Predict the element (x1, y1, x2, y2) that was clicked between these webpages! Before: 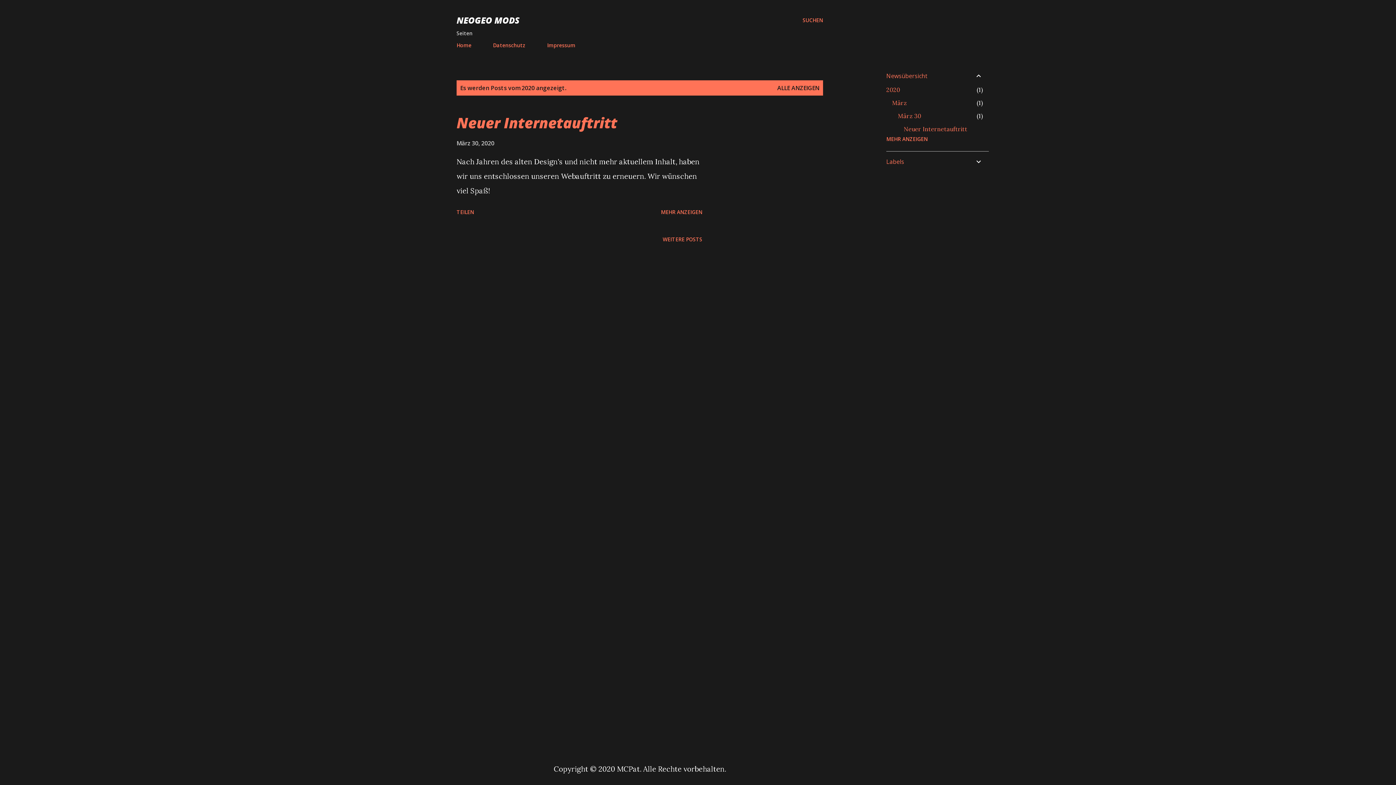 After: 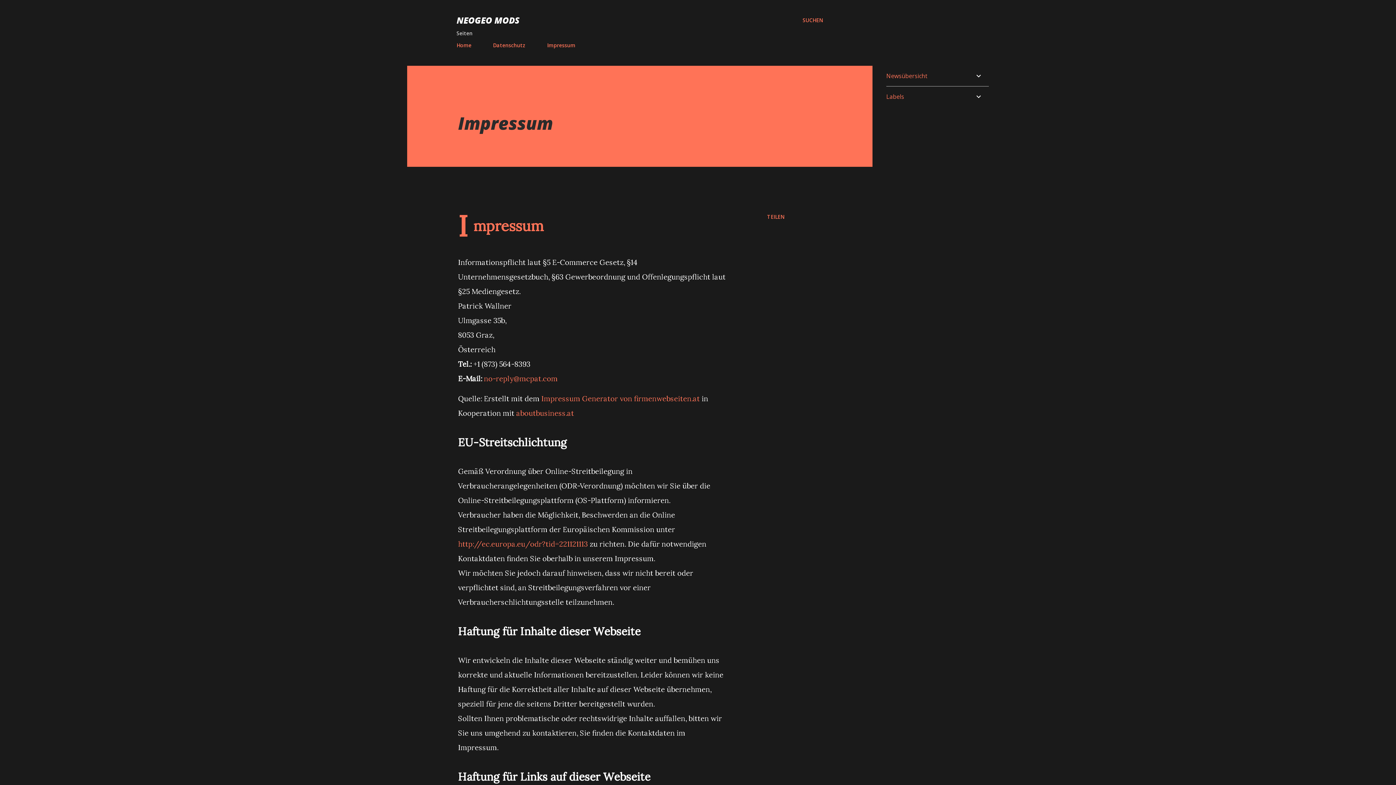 Action: label: Impressum bbox: (542, 37, 580, 53)